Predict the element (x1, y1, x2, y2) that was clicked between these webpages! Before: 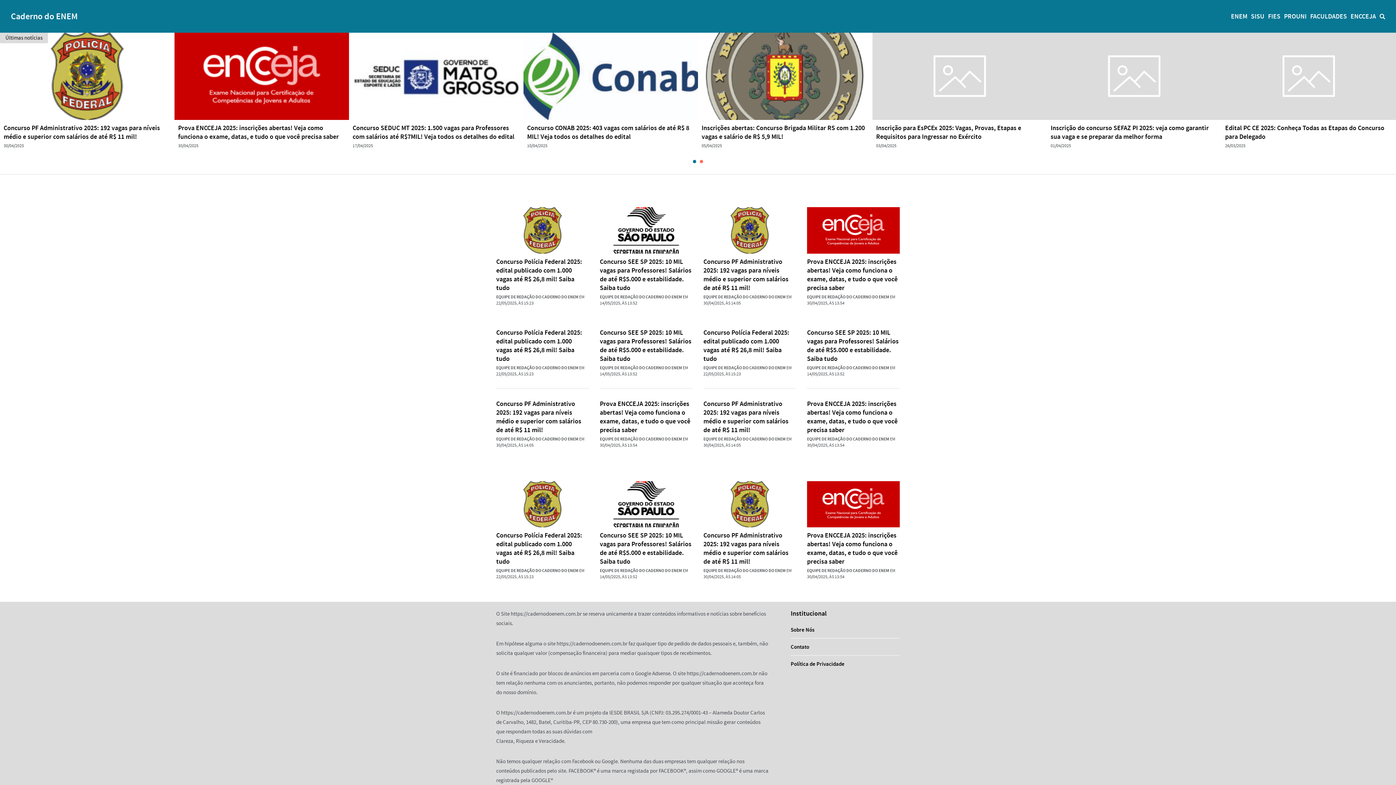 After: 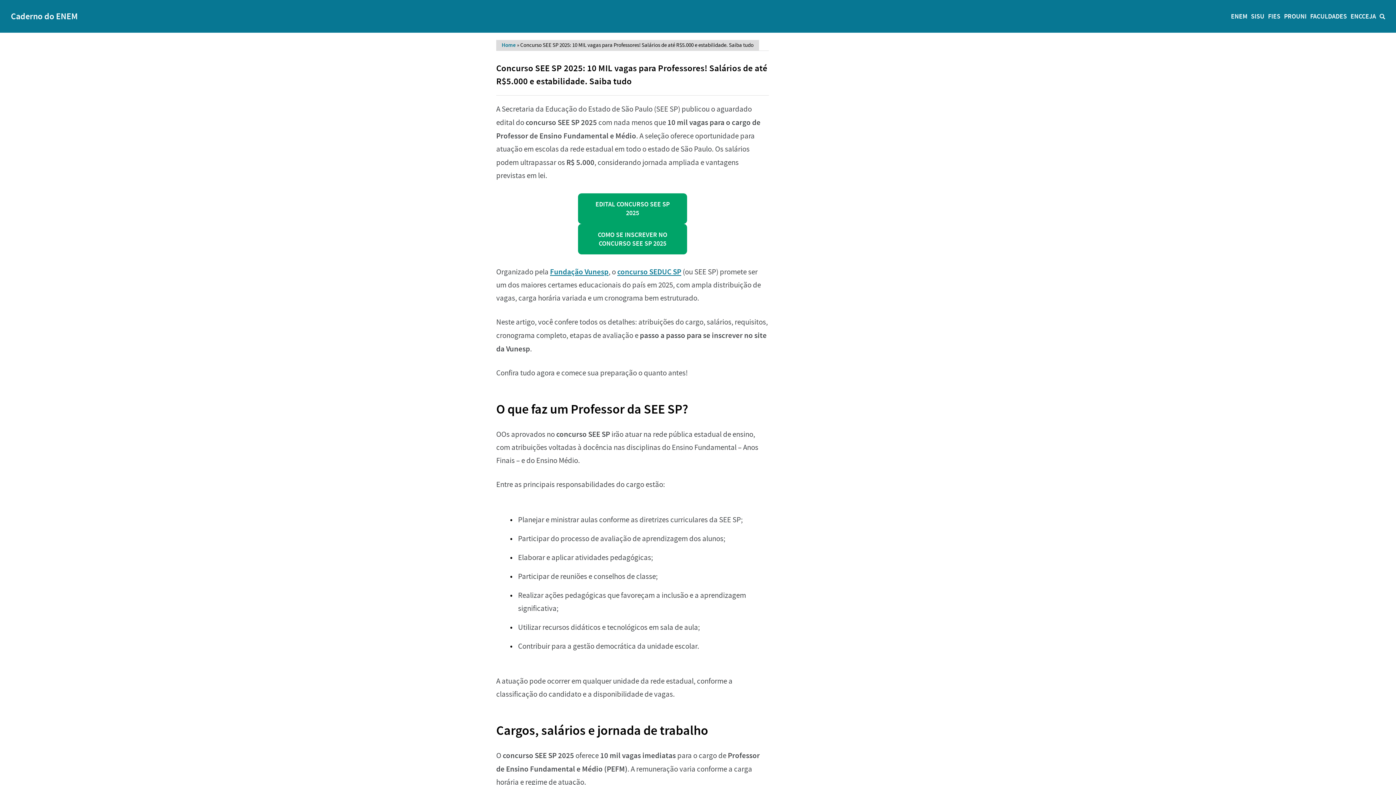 Action: label: Concurso SEE SP 2025: 10 MIL vagas para Professores! Salários de até R$5.000 e estabilidade. Saiba tudo bbox: (600, 257, 692, 292)